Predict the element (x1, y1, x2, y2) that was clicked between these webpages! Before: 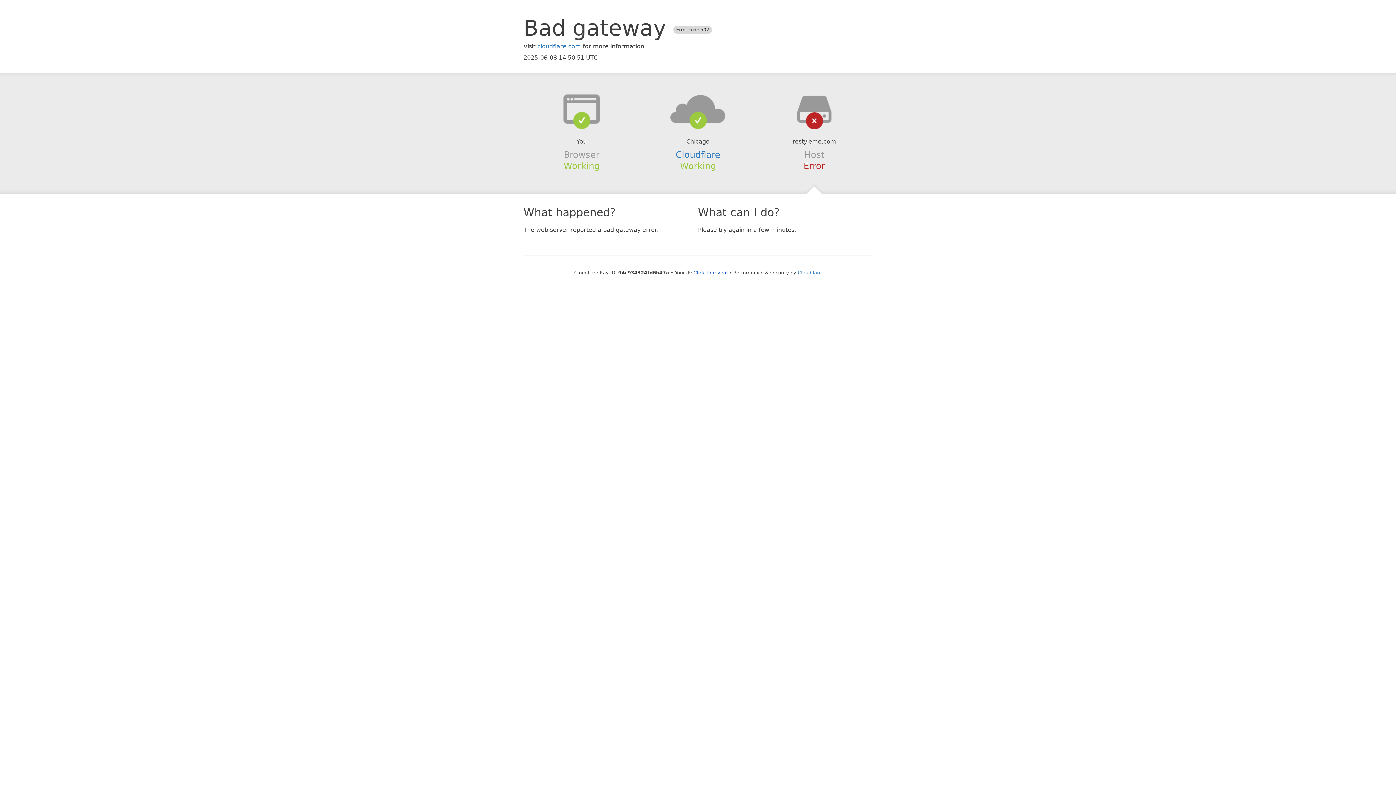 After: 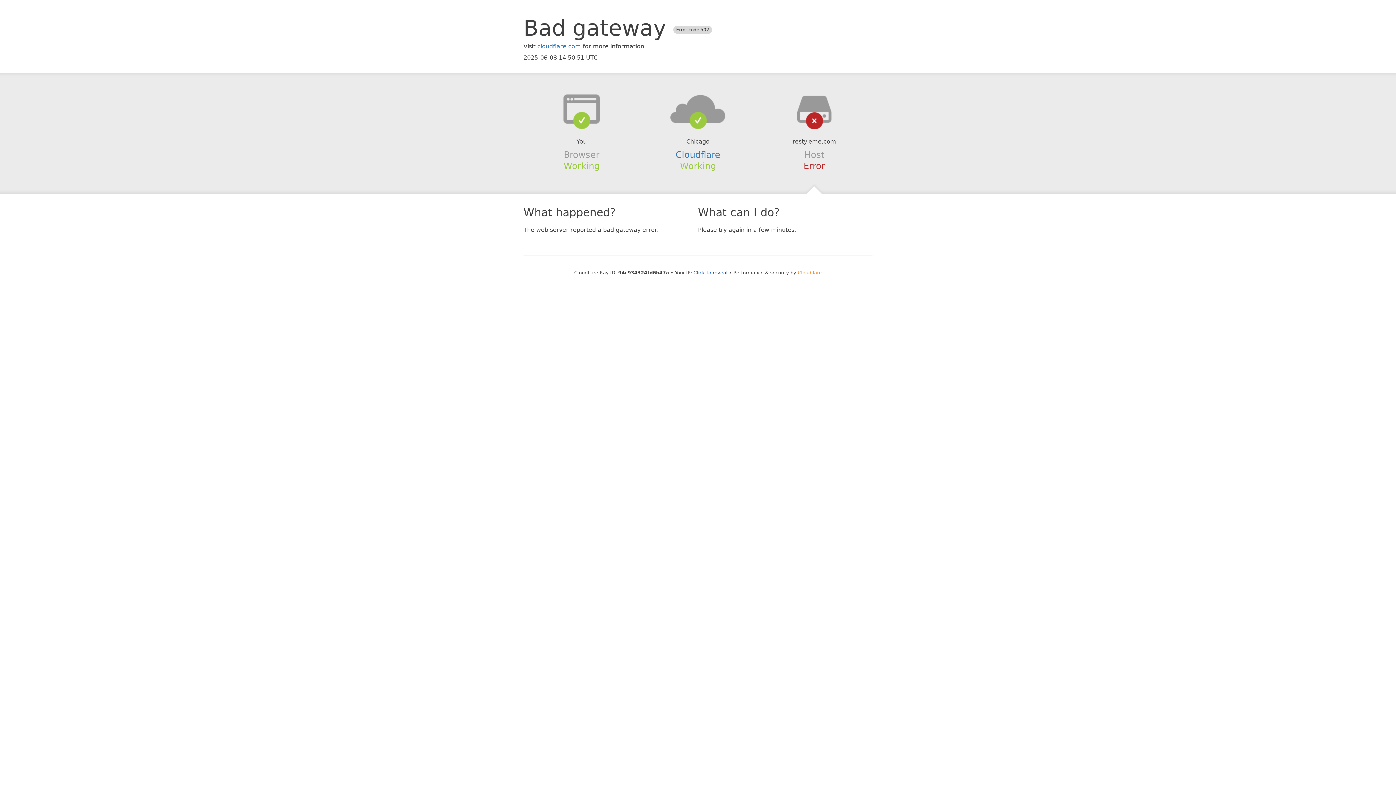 Action: bbox: (798, 270, 822, 275) label: Cloudflare